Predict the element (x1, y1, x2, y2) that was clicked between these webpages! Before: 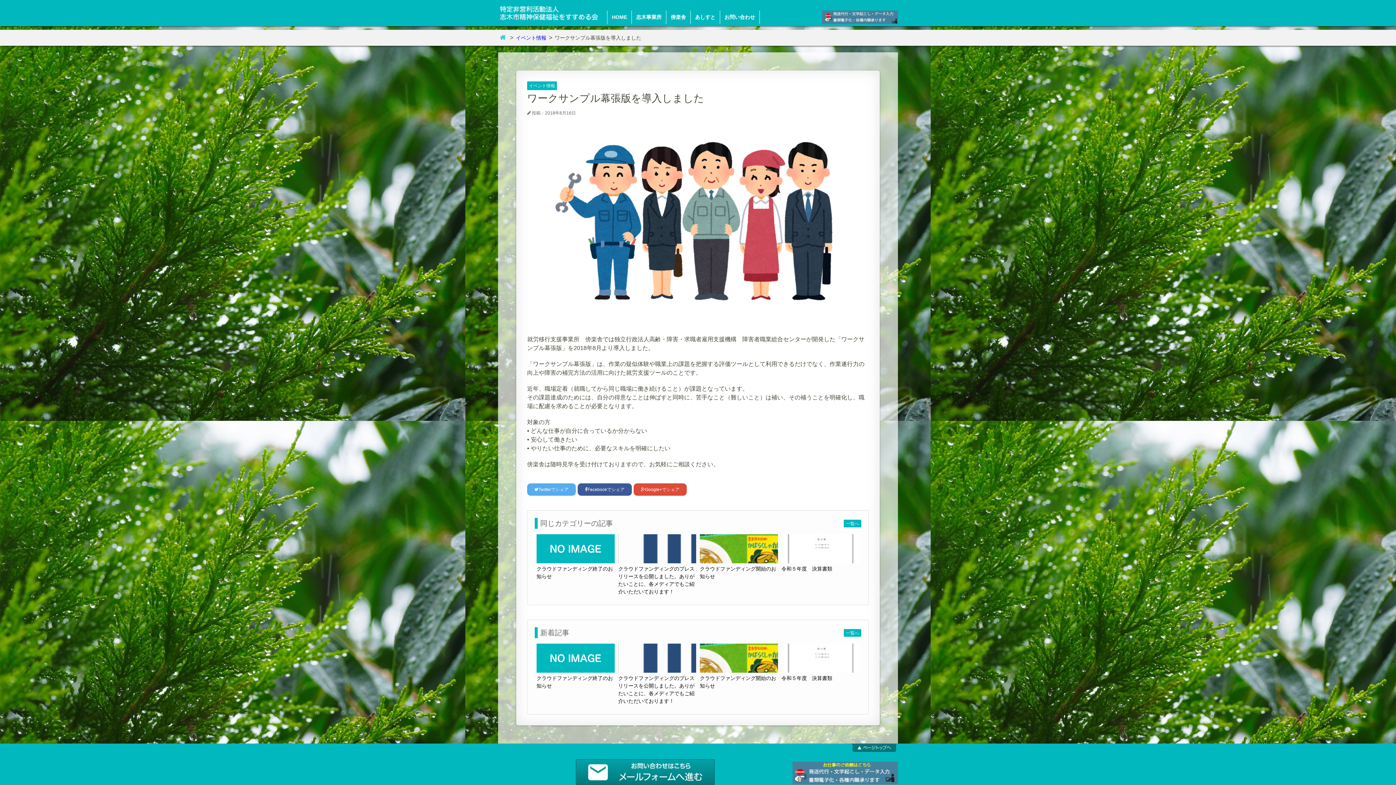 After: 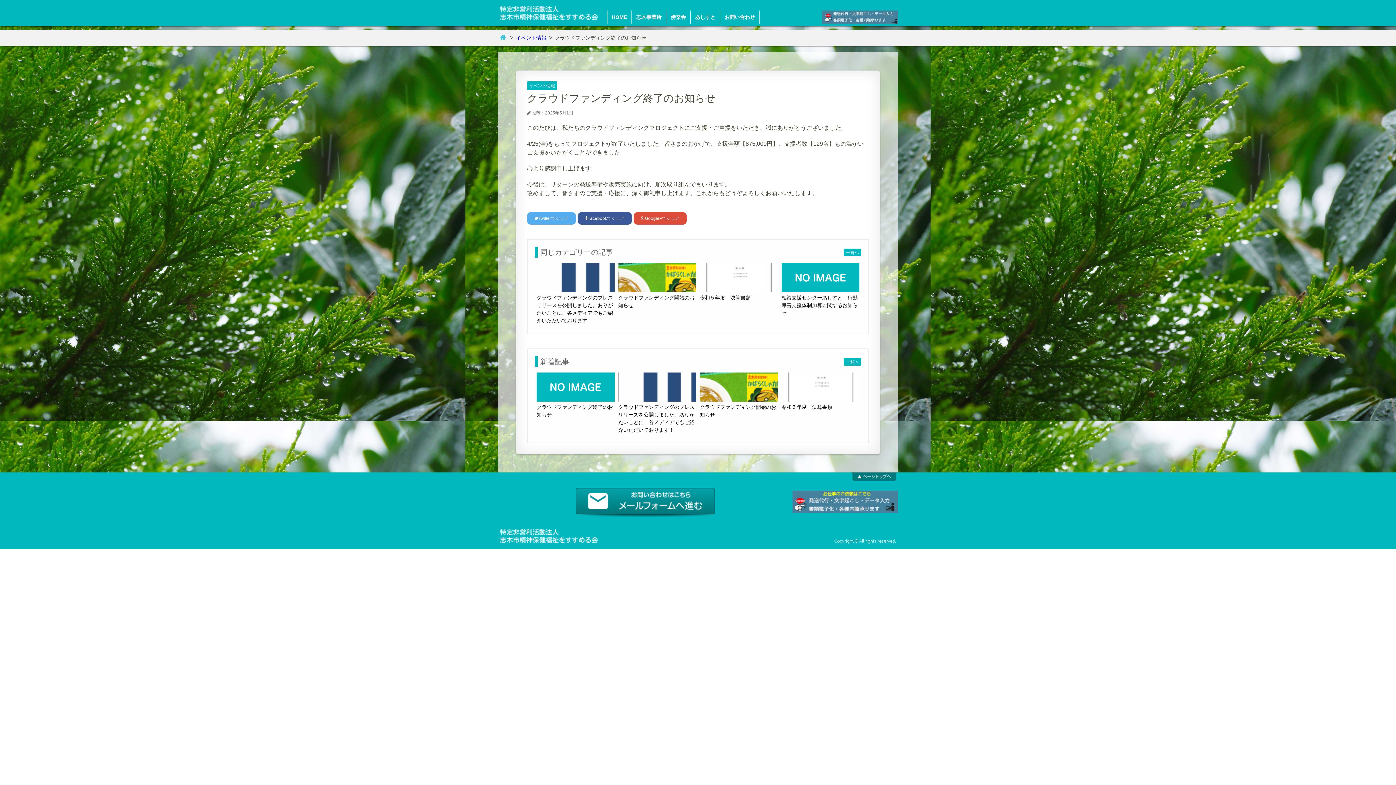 Action: bbox: (536, 642, 614, 692) label: クラウドファンディング終了のお知らせ